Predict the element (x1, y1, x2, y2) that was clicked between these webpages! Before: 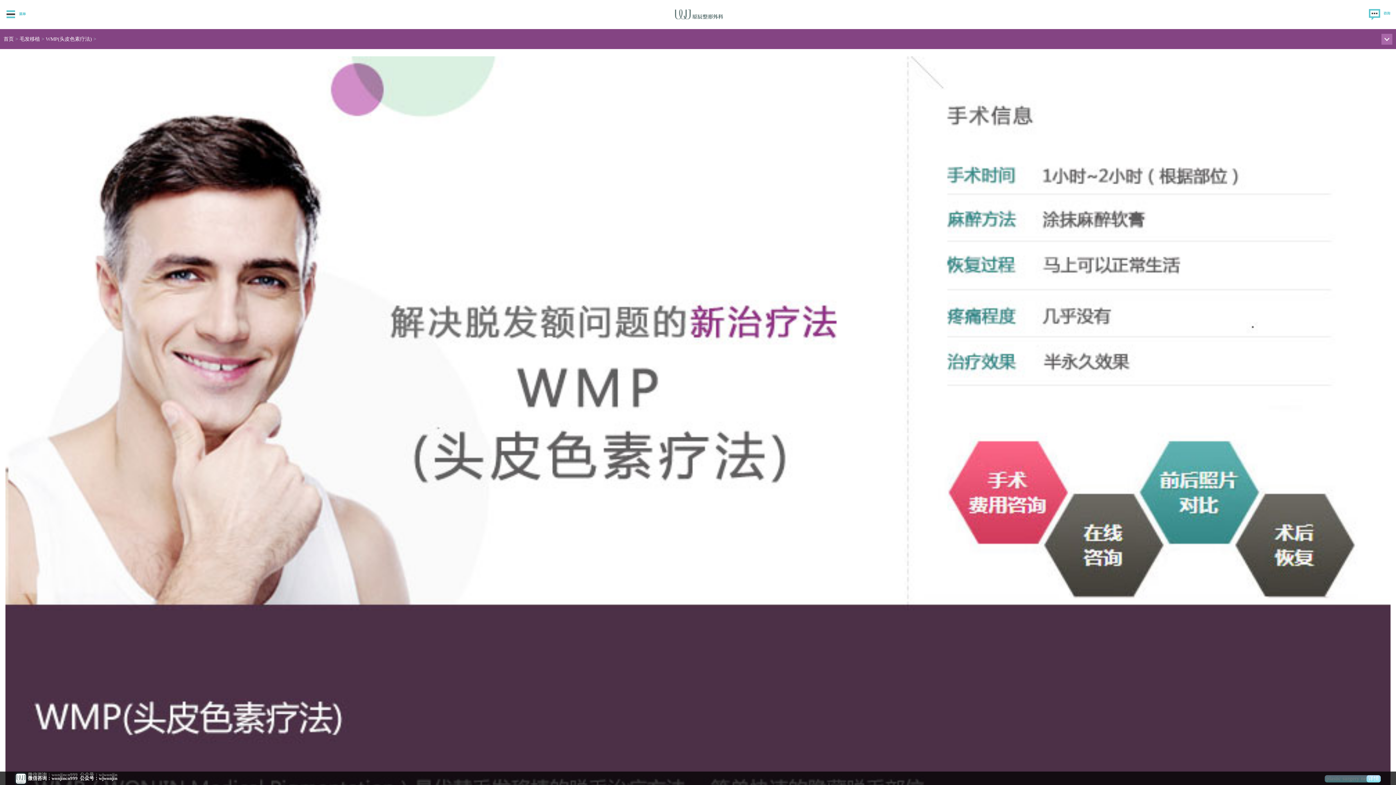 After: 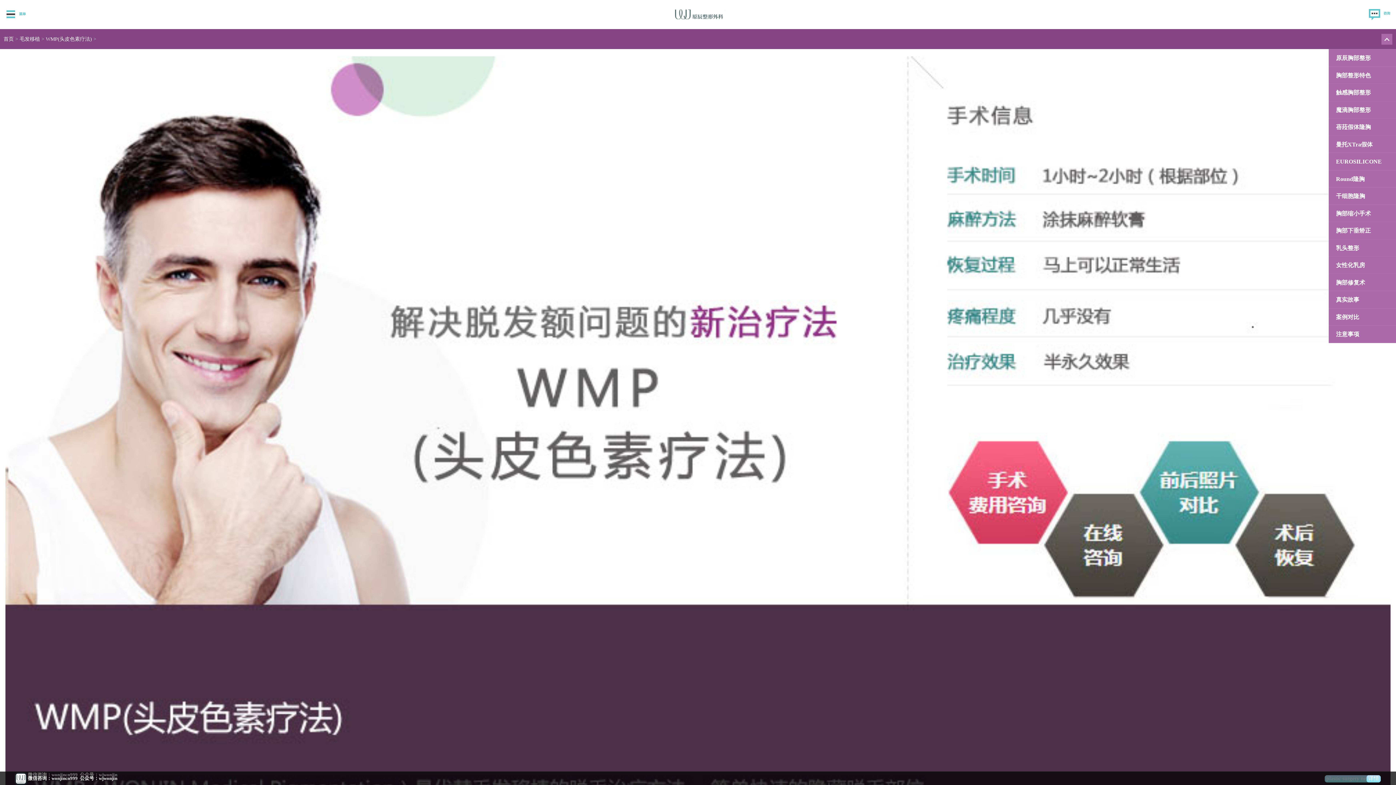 Action: bbox: (1381, 33, 1392, 44) label: WMP(头皮色素疗法)